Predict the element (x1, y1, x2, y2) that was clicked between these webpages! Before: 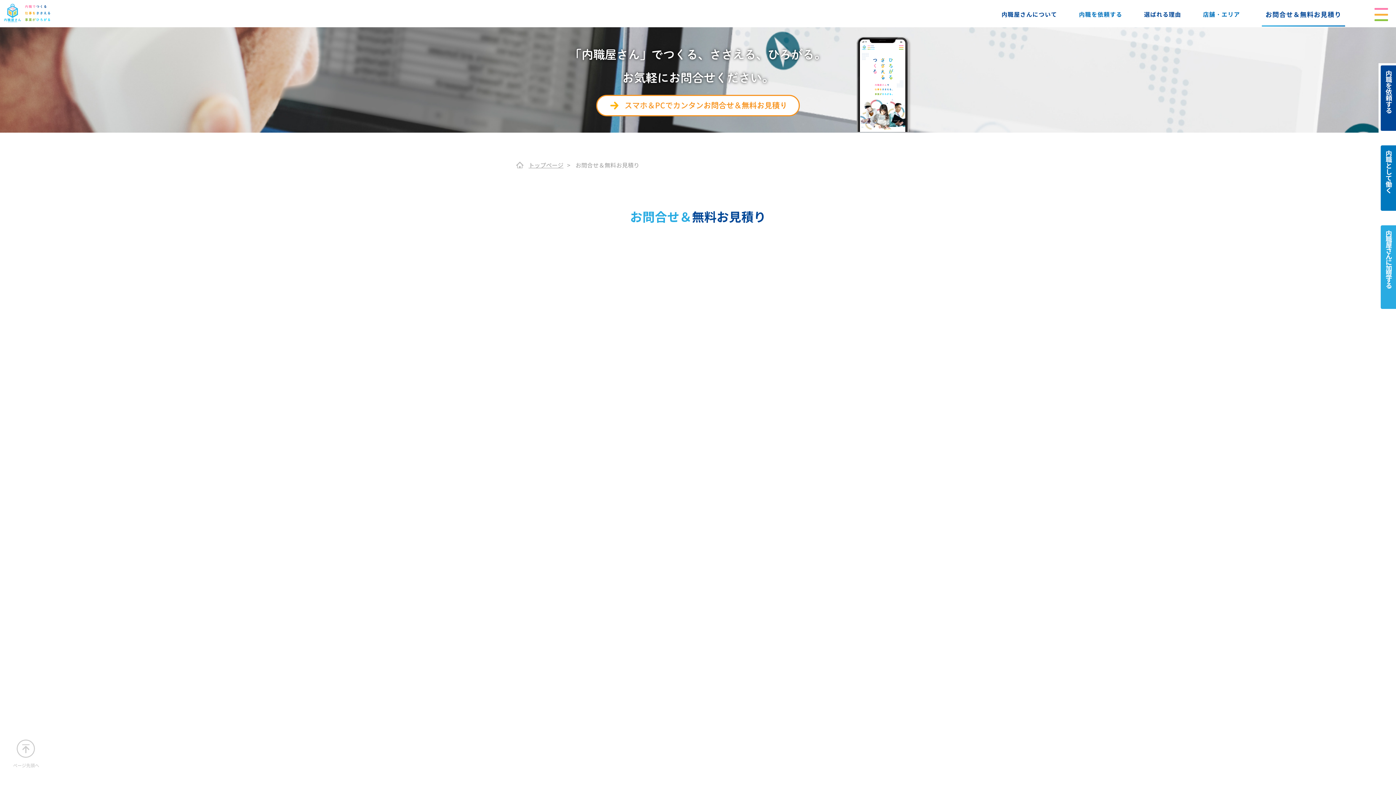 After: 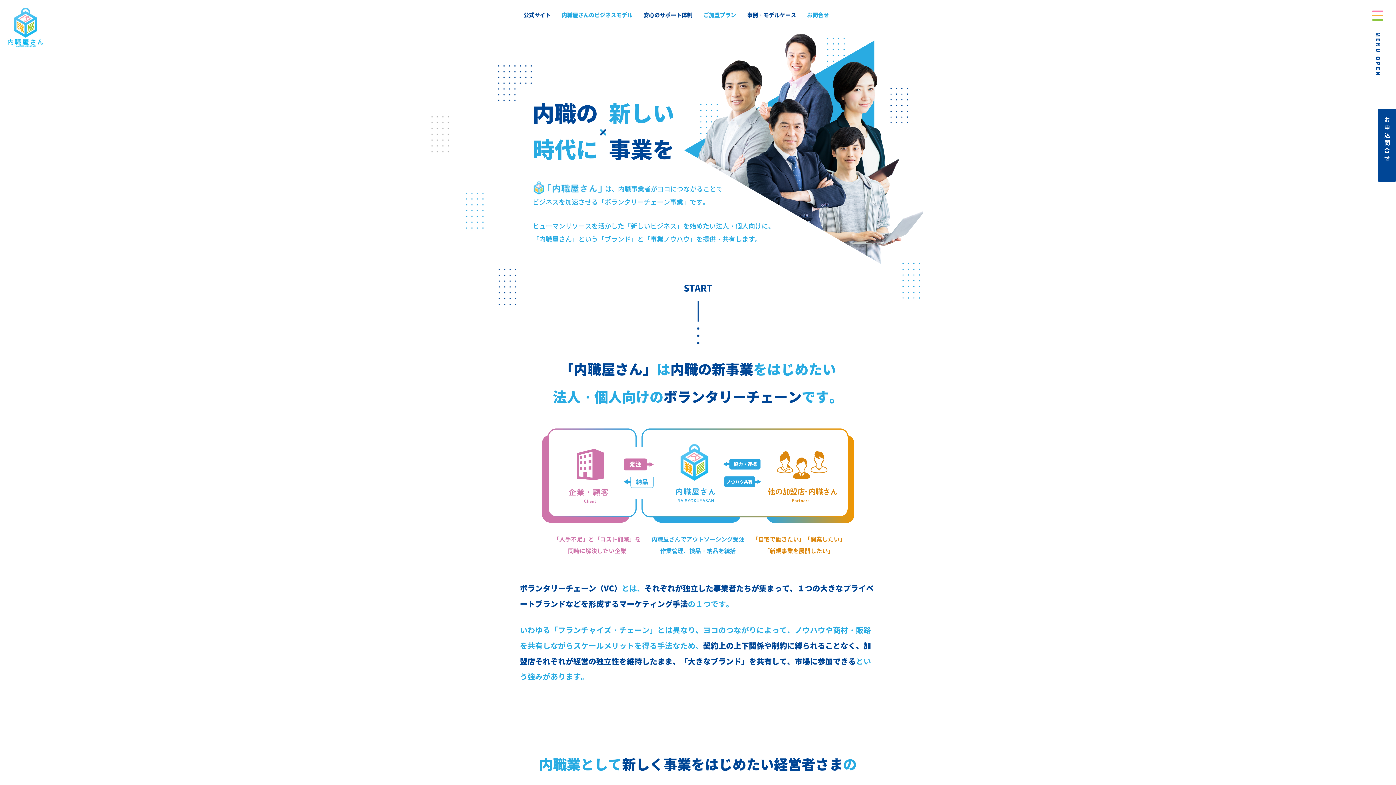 Action: bbox: (1383, 225, 1396, 287) label: 内職屋さんに加盟する